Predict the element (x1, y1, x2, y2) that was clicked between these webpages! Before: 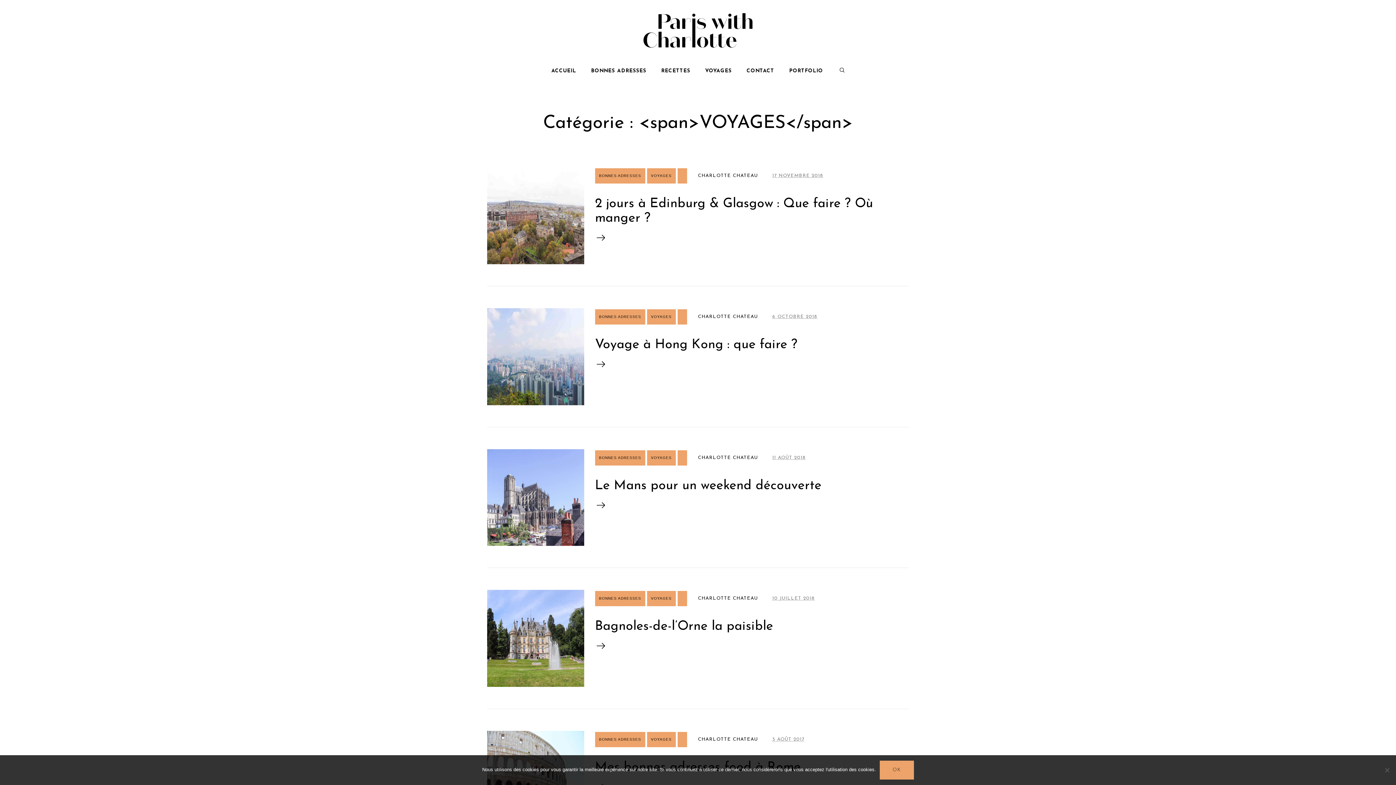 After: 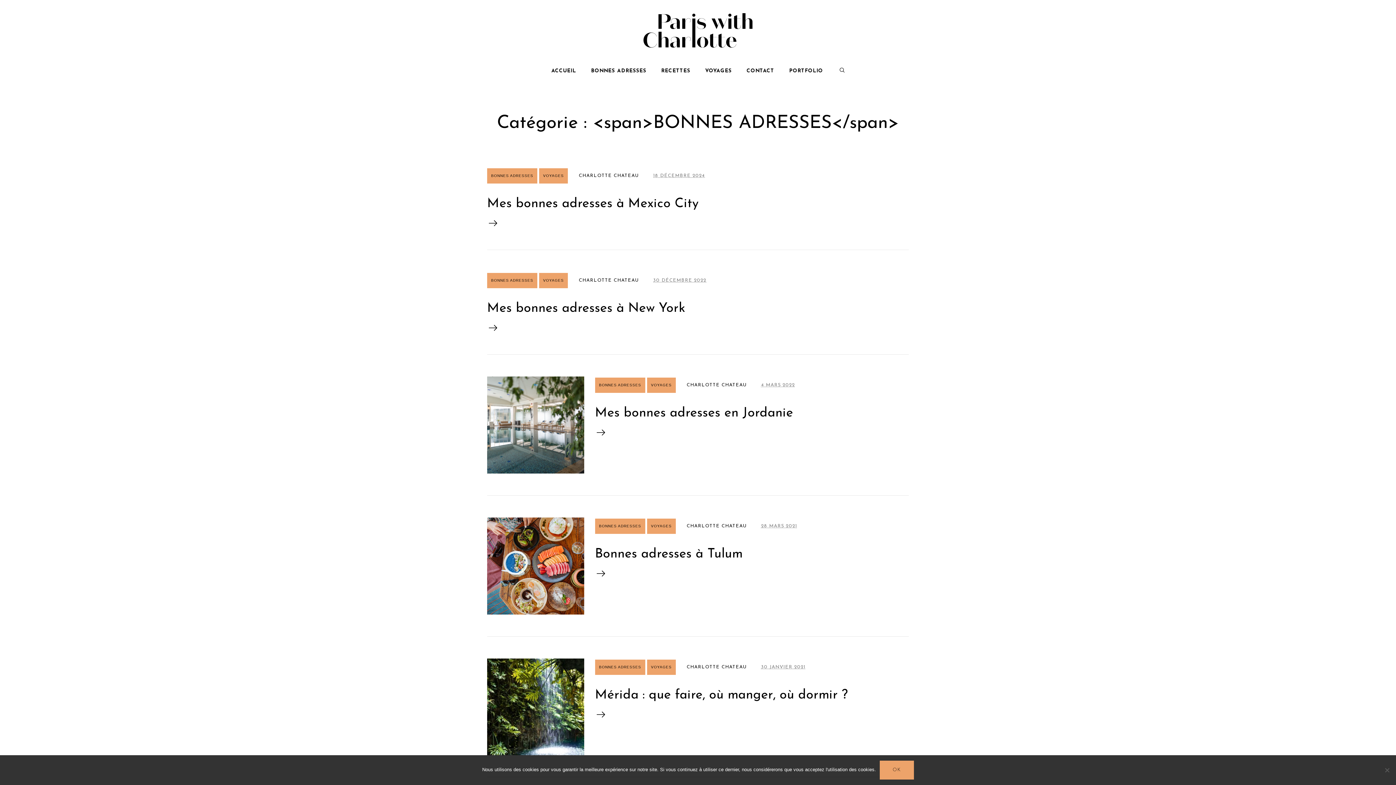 Action: bbox: (595, 309, 645, 324) label: BONNES ADRESSES